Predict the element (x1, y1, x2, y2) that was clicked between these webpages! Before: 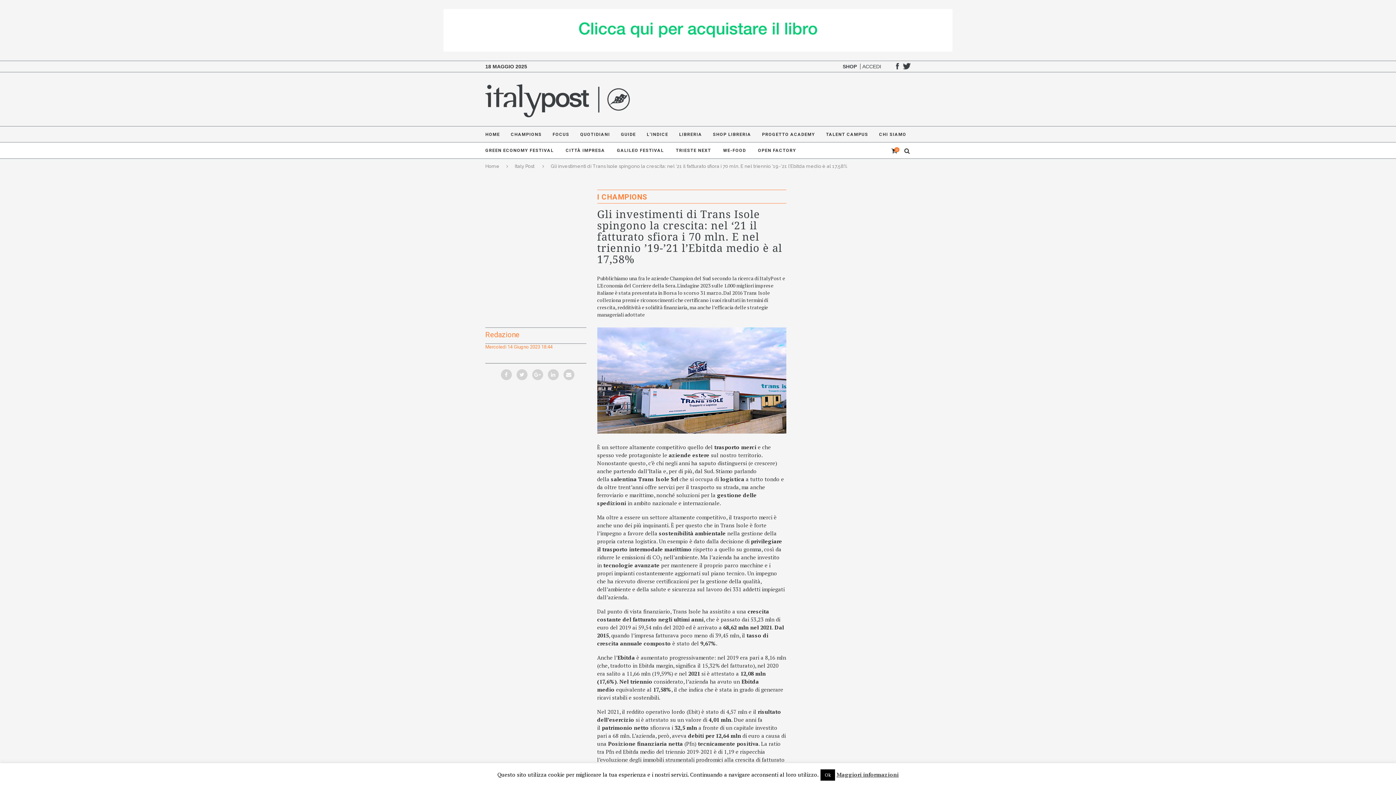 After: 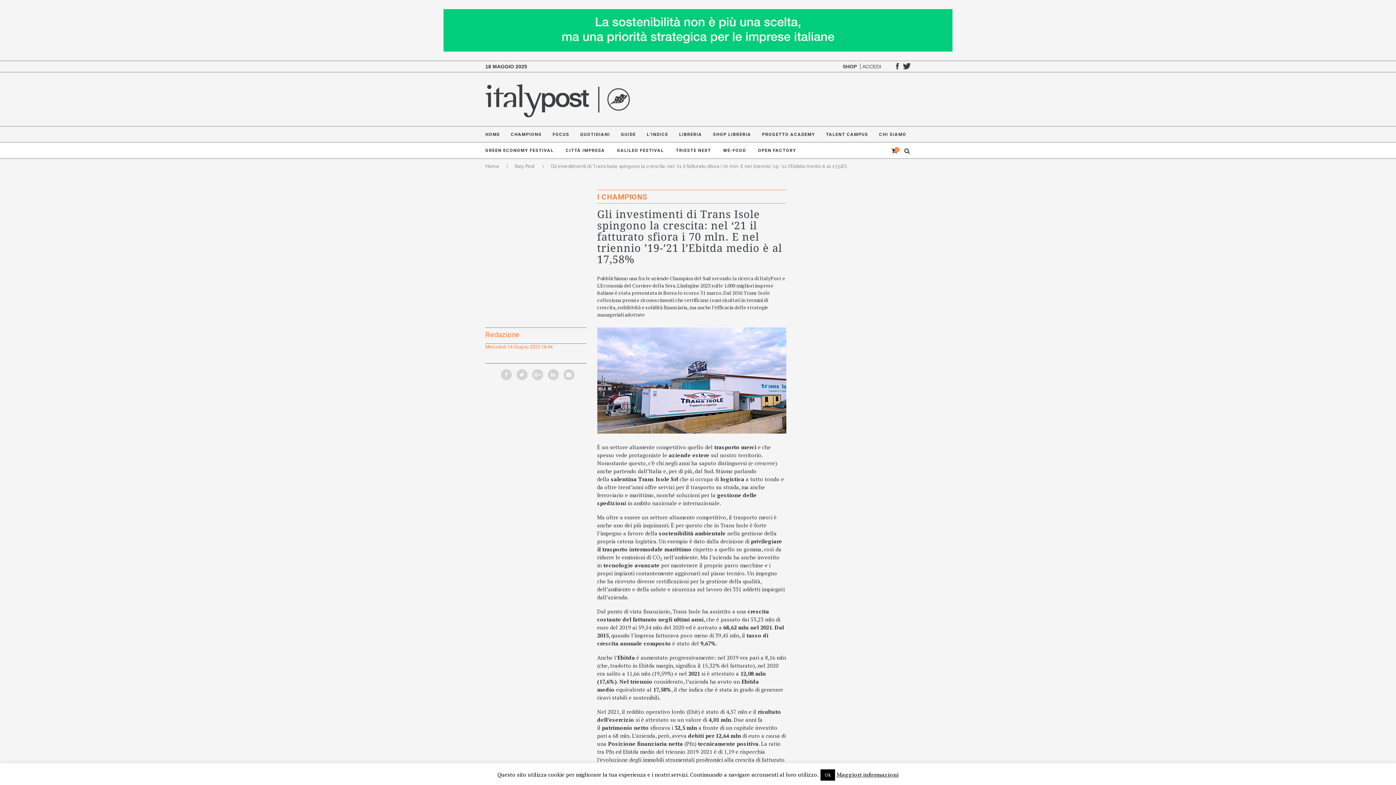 Action: label: OPEN FACTORY bbox: (758, 142, 796, 158)